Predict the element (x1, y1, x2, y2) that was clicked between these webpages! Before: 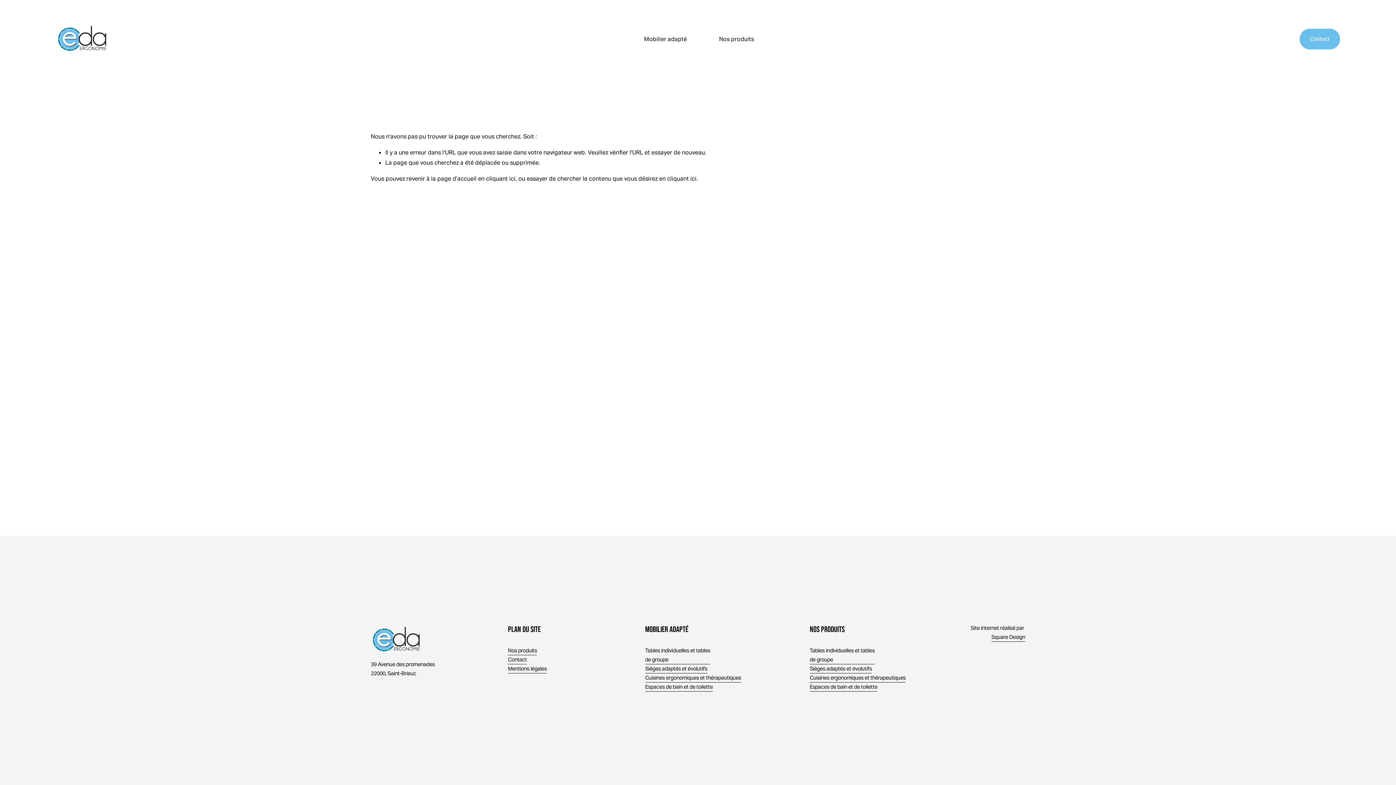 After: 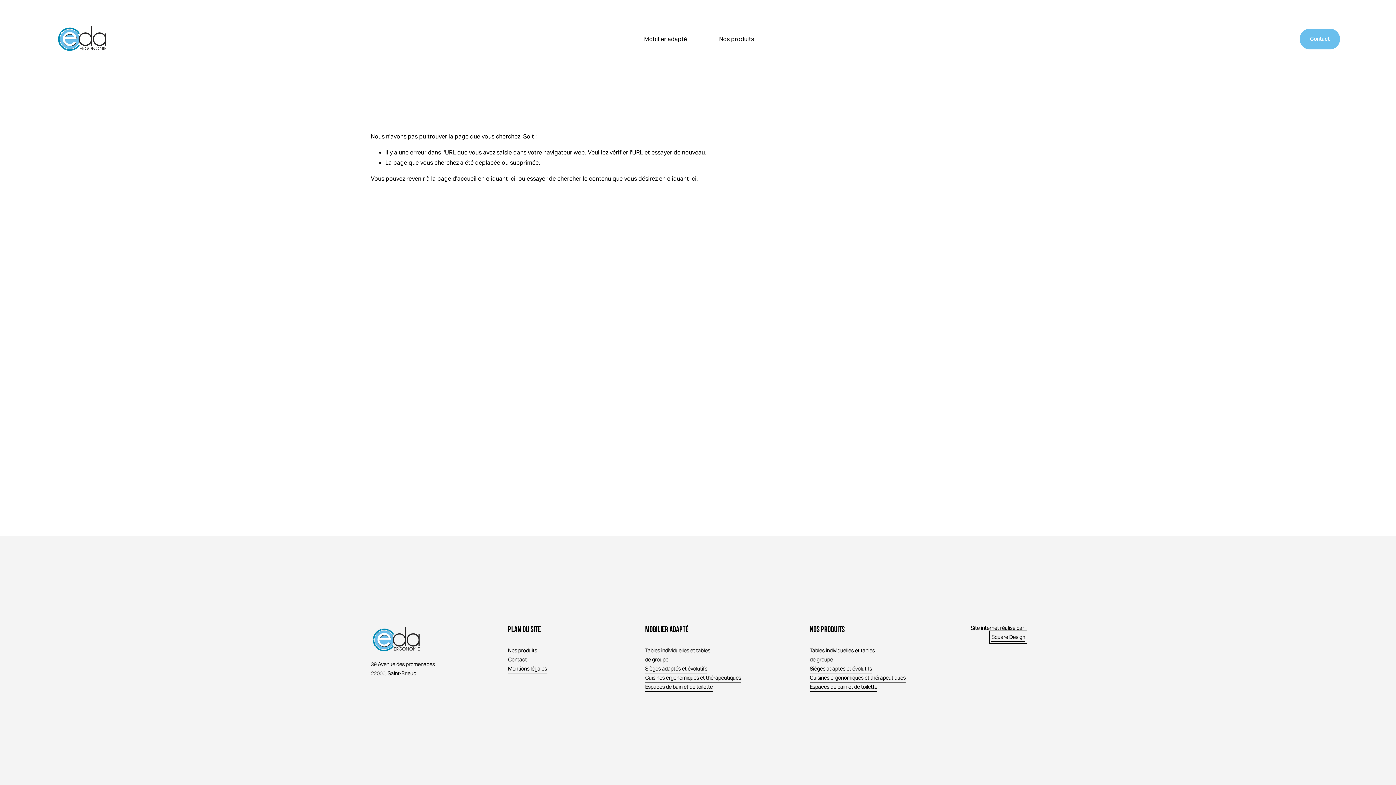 Action: label: Square Design bbox: (991, 633, 1025, 642)